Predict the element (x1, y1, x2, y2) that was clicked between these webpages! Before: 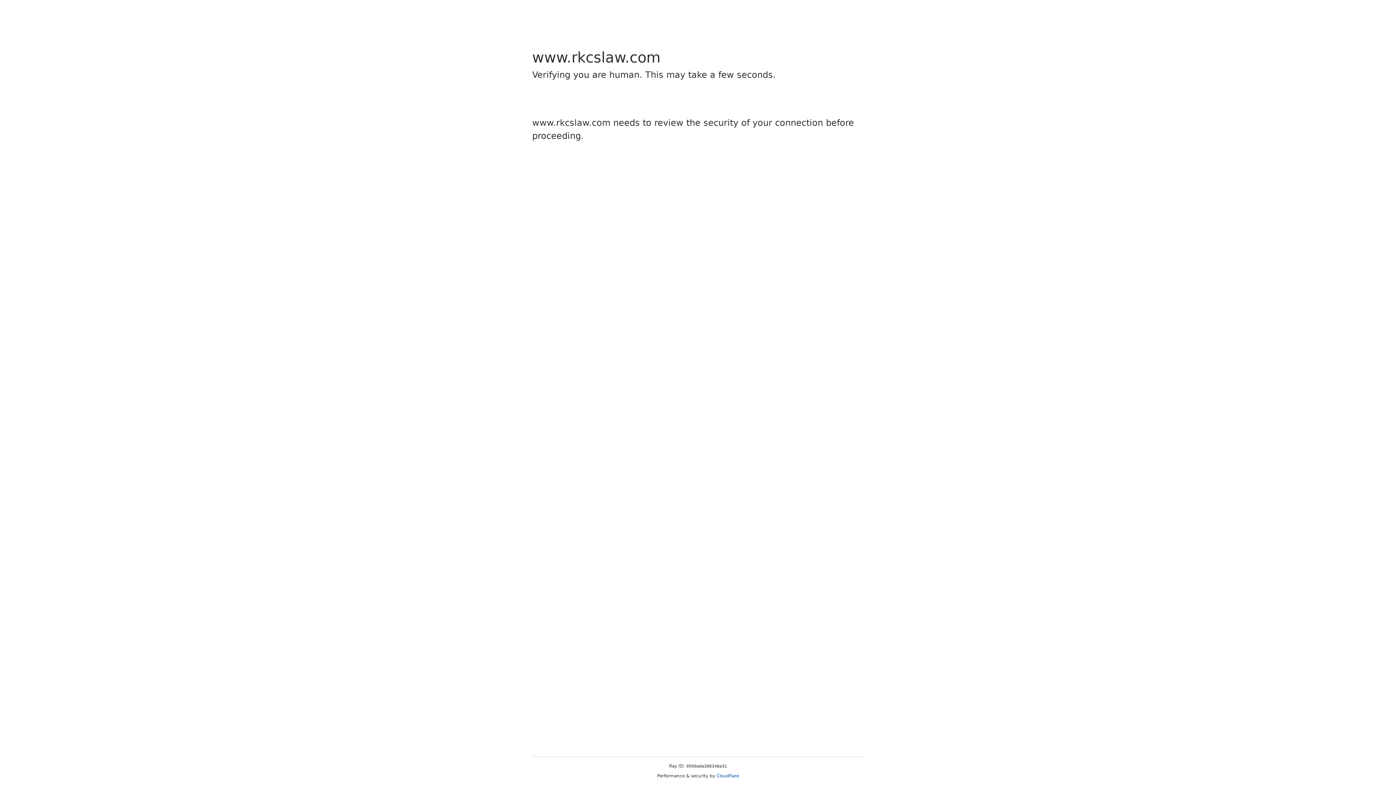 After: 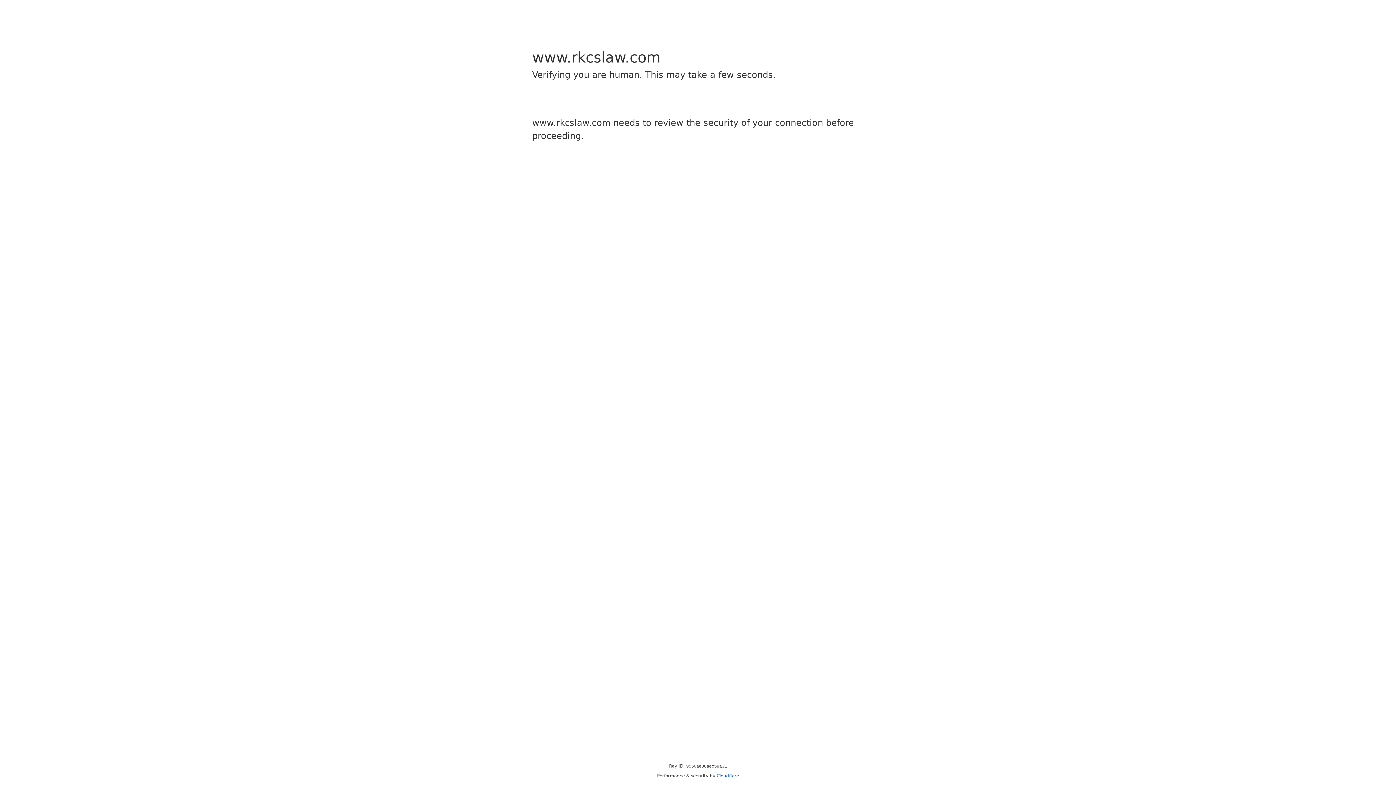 Action: bbox: (716, 773, 739, 778) label: Cloudflare